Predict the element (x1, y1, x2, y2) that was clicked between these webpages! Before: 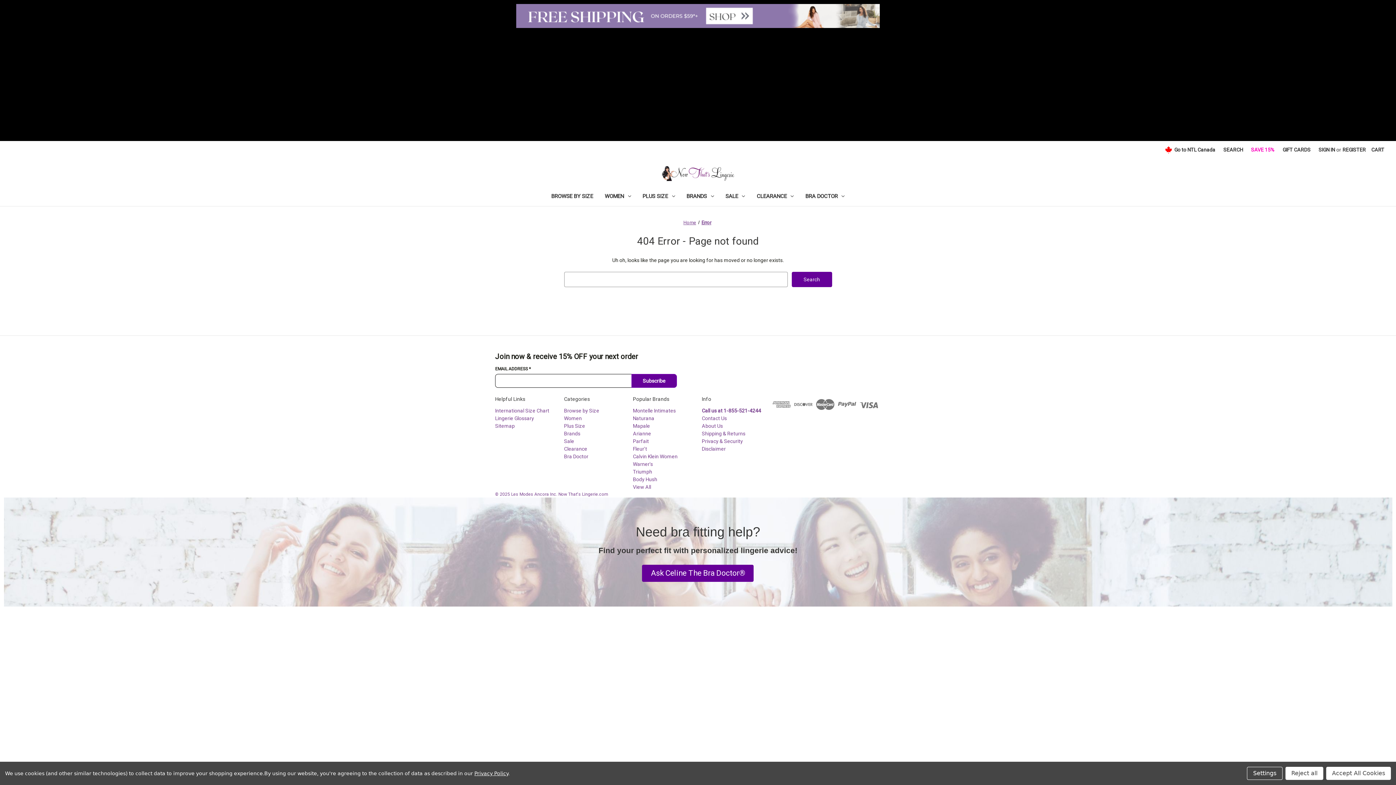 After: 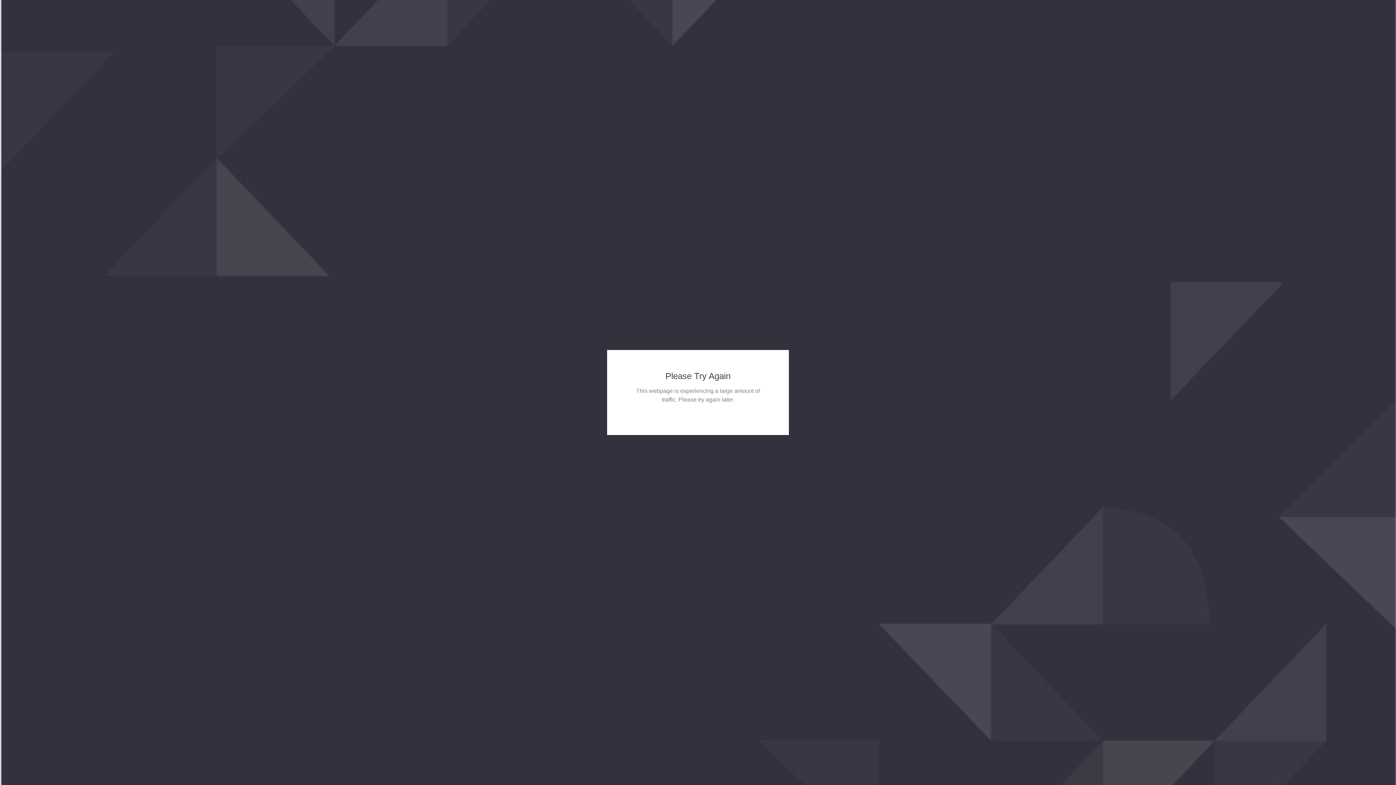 Action: label: Register bbox: (1338, 141, 1370, 158)